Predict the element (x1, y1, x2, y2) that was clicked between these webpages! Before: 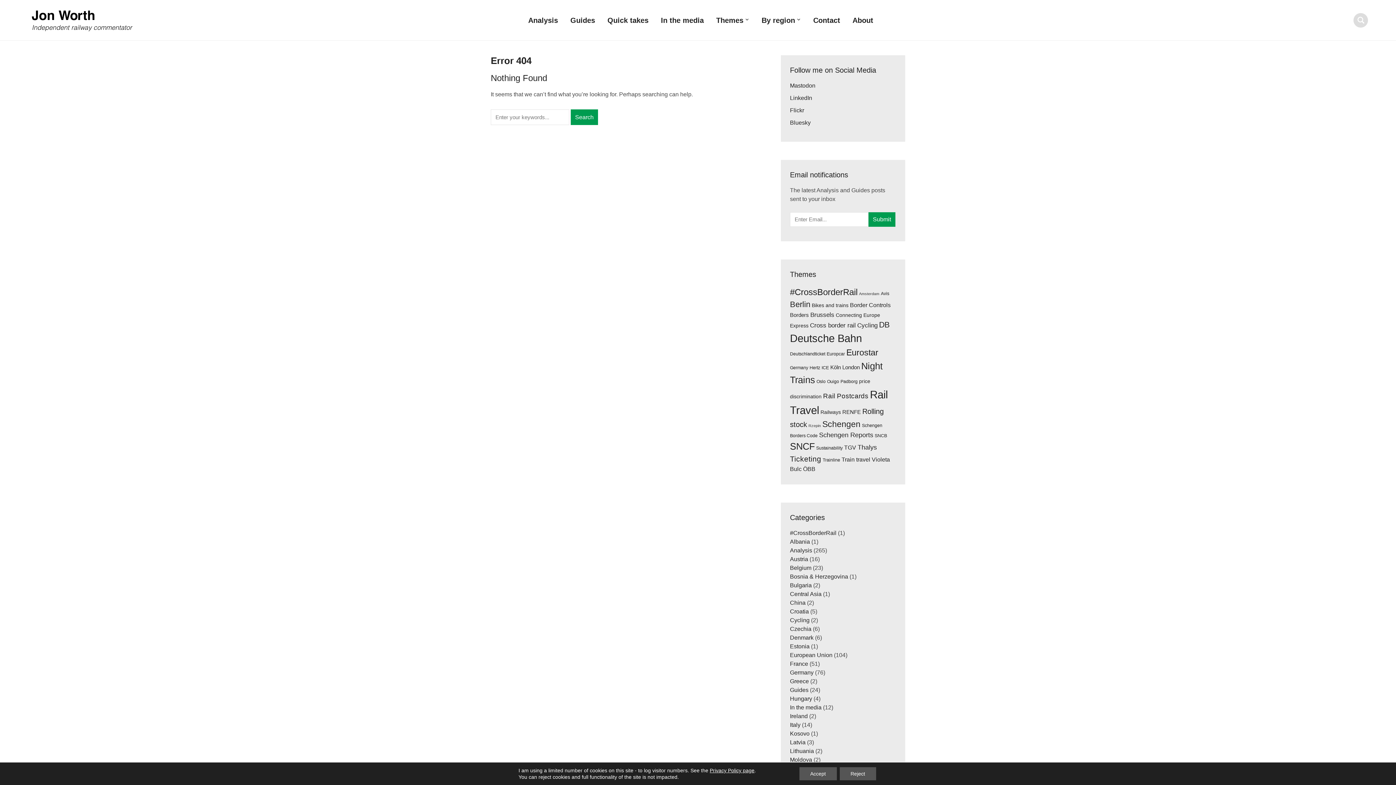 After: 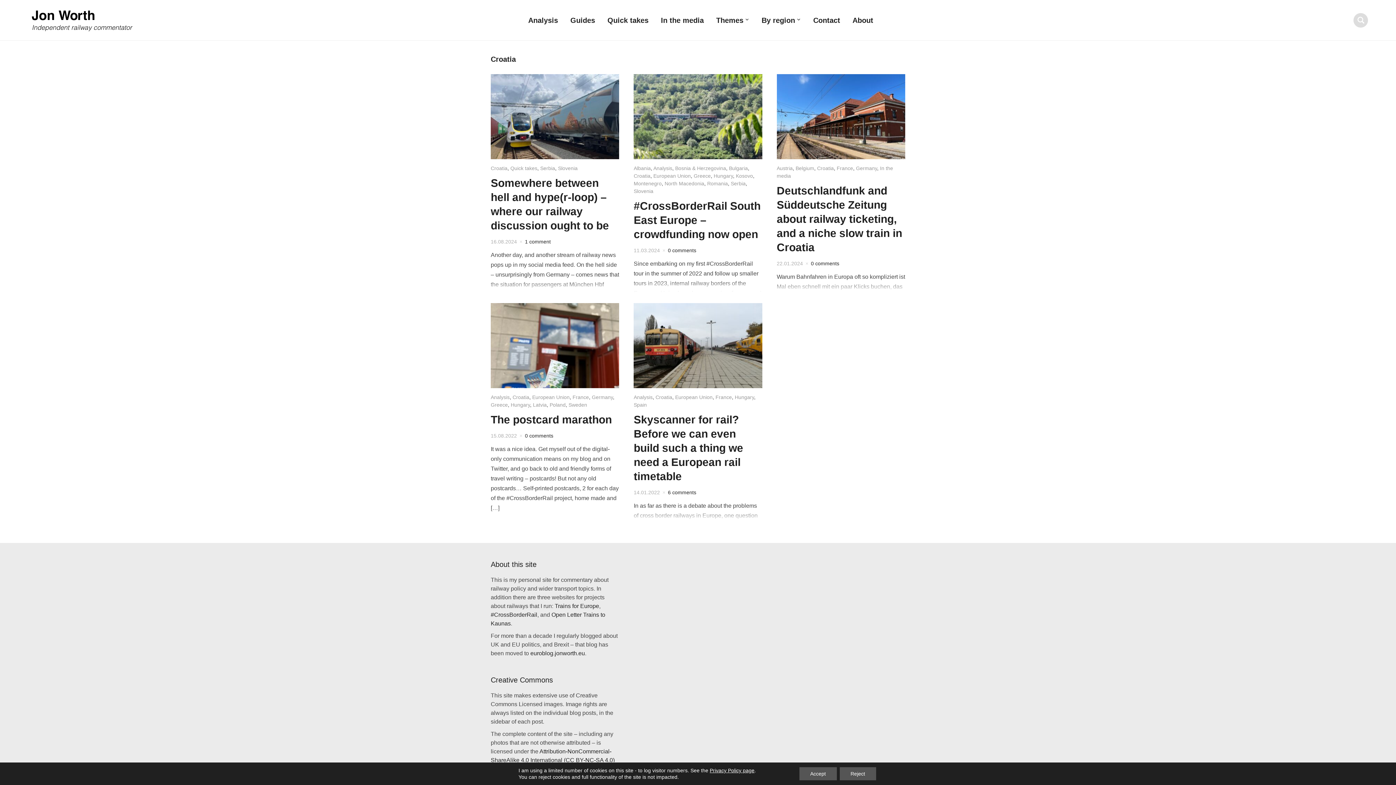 Action: label: Croatia bbox: (790, 608, 809, 614)